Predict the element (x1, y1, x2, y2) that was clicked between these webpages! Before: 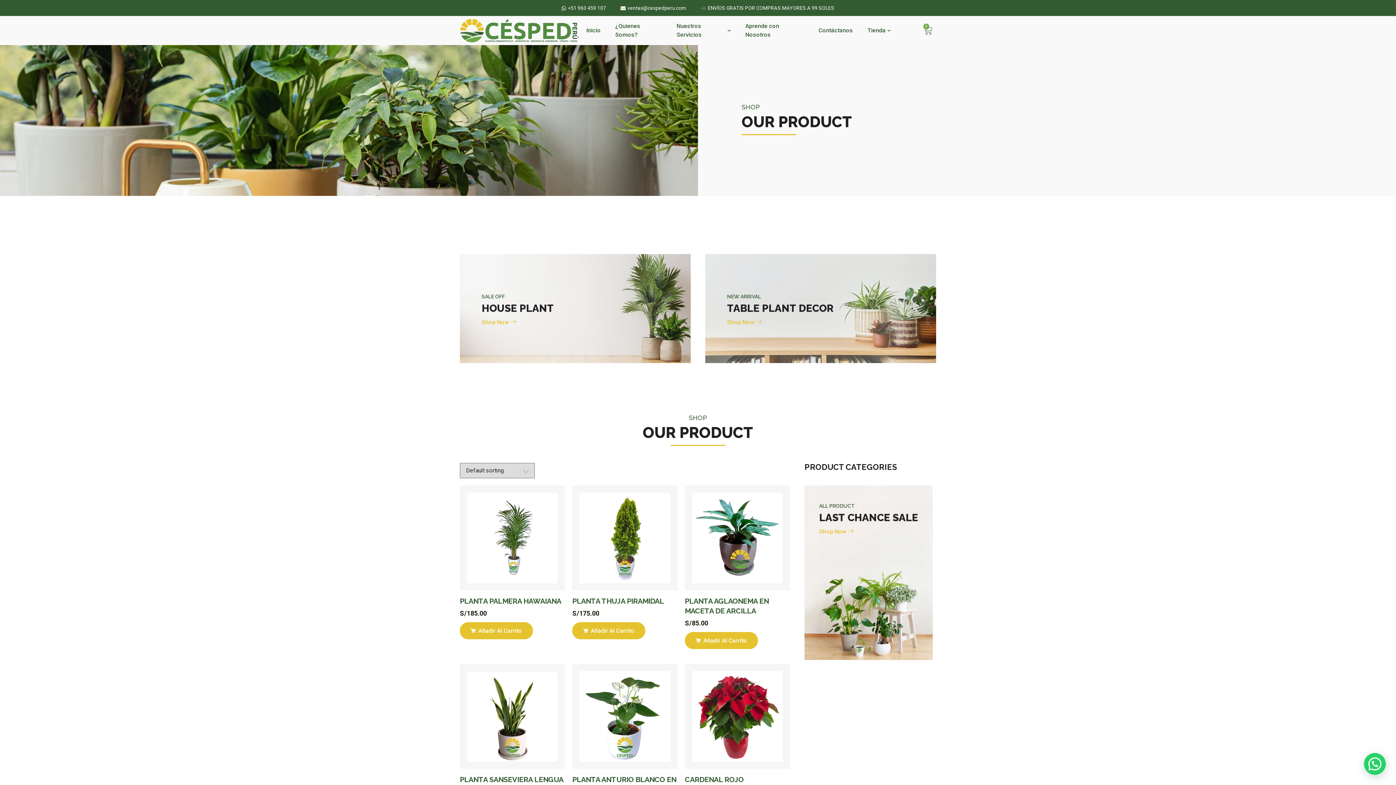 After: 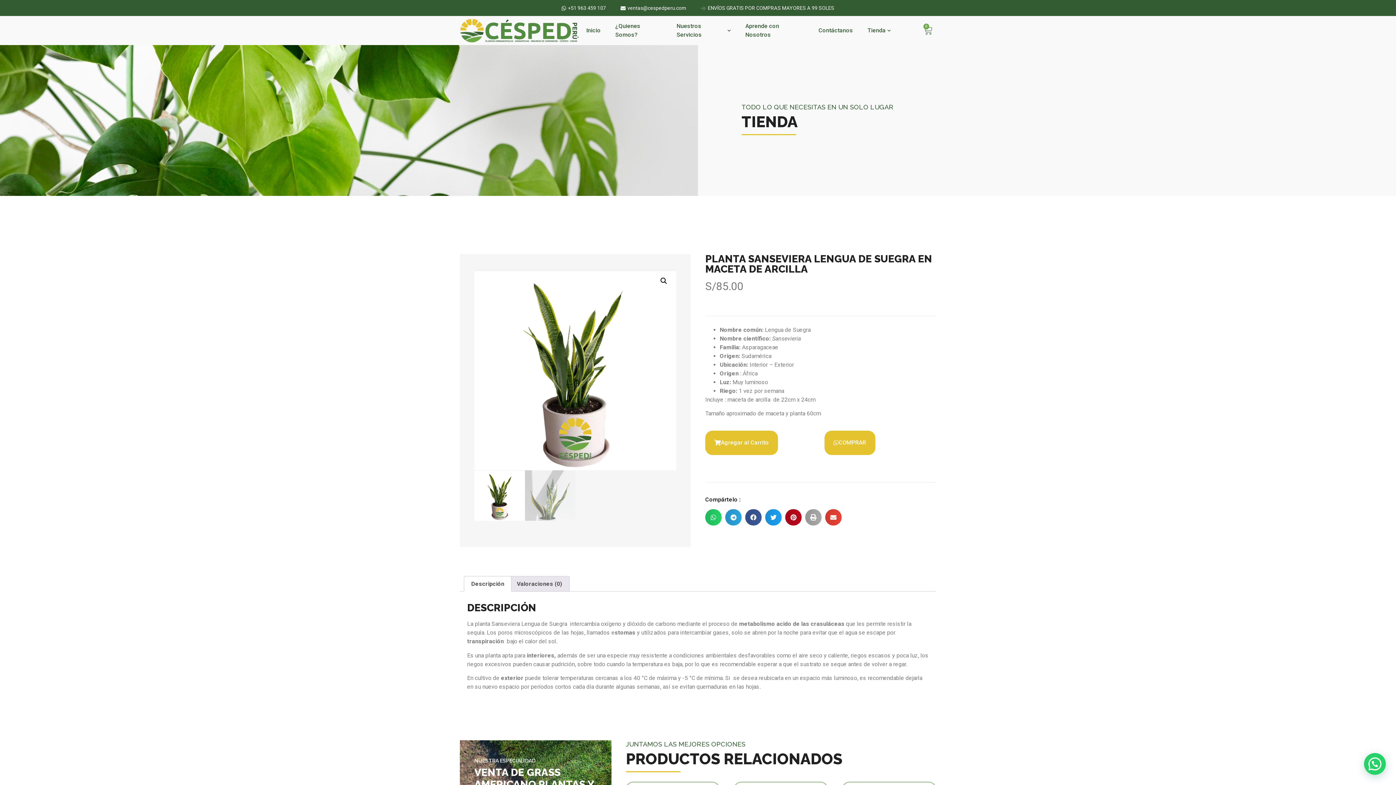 Action: bbox: (460, 664, 565, 815) label: PLANTA SANSEVIERA LENGUA DE SUEGRA EN MACETA DE ARCILLA
S/85.00